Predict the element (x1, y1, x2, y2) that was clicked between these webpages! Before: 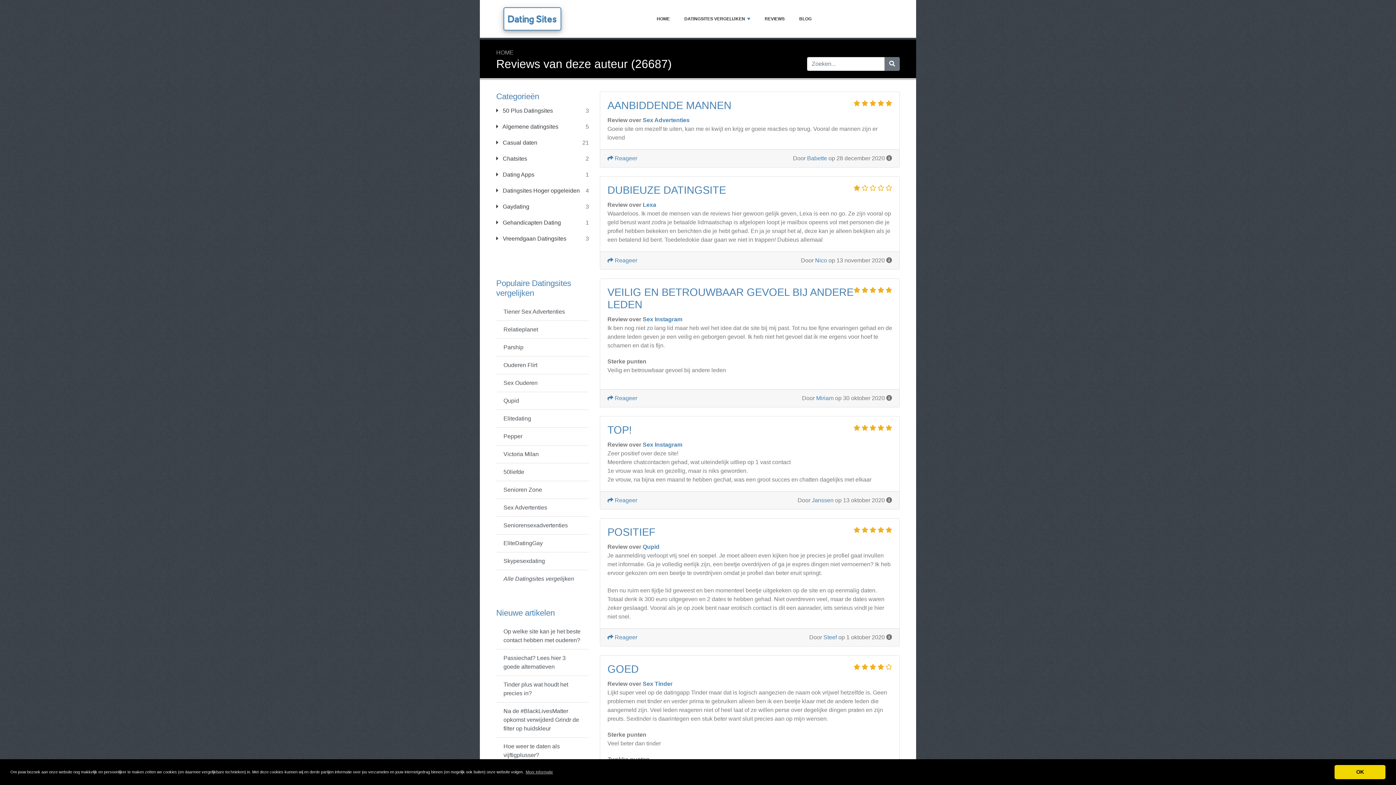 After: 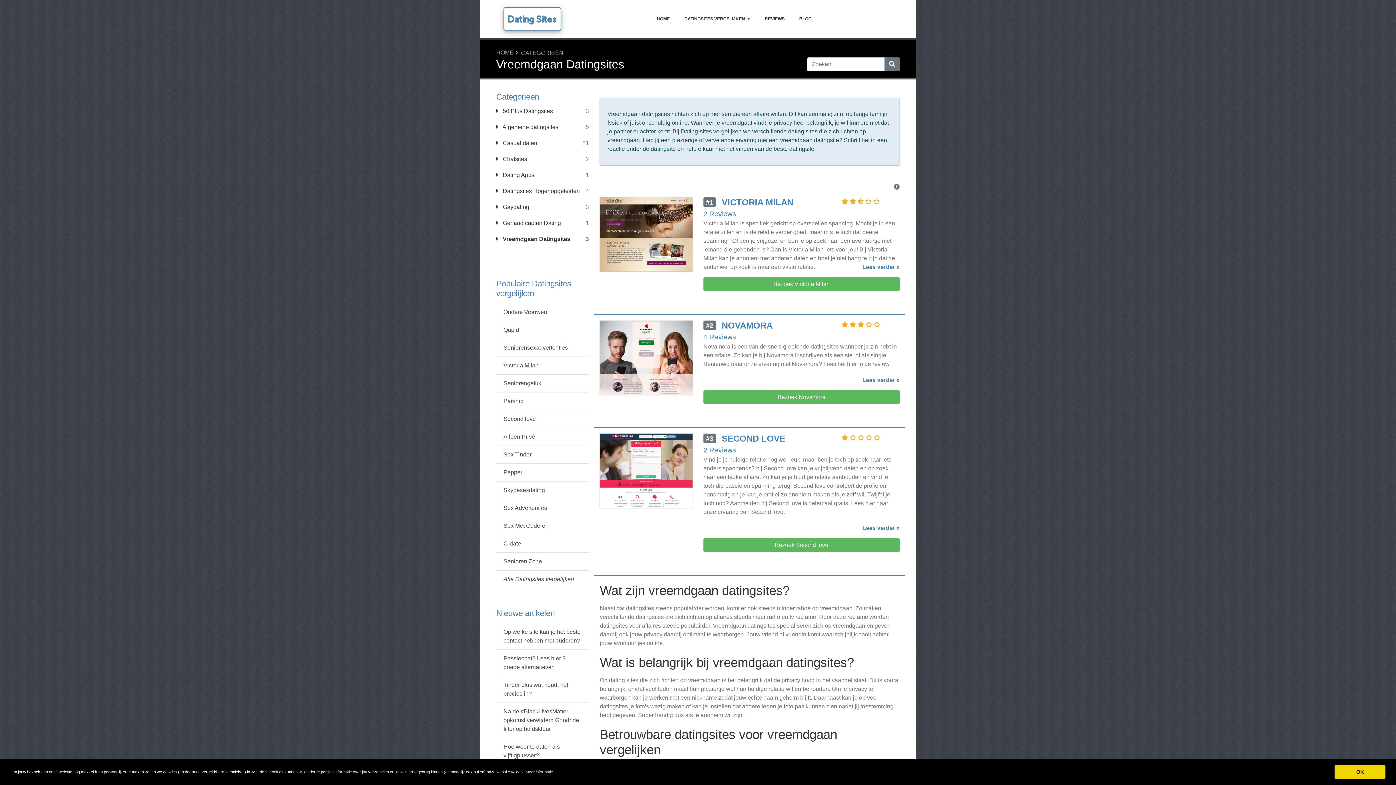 Action: label:  Vreemdgaan Datingsites
3 bbox: (496, 235, 566, 241)